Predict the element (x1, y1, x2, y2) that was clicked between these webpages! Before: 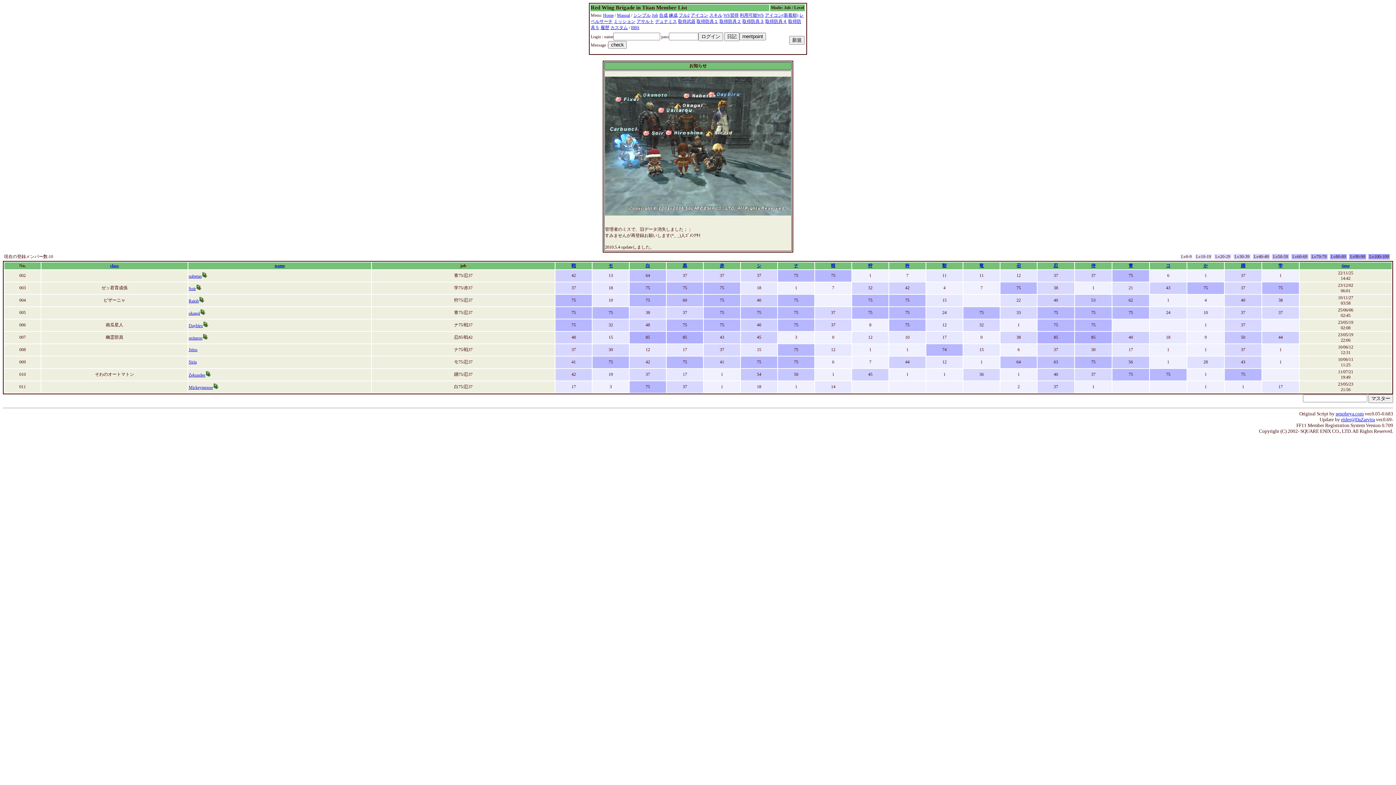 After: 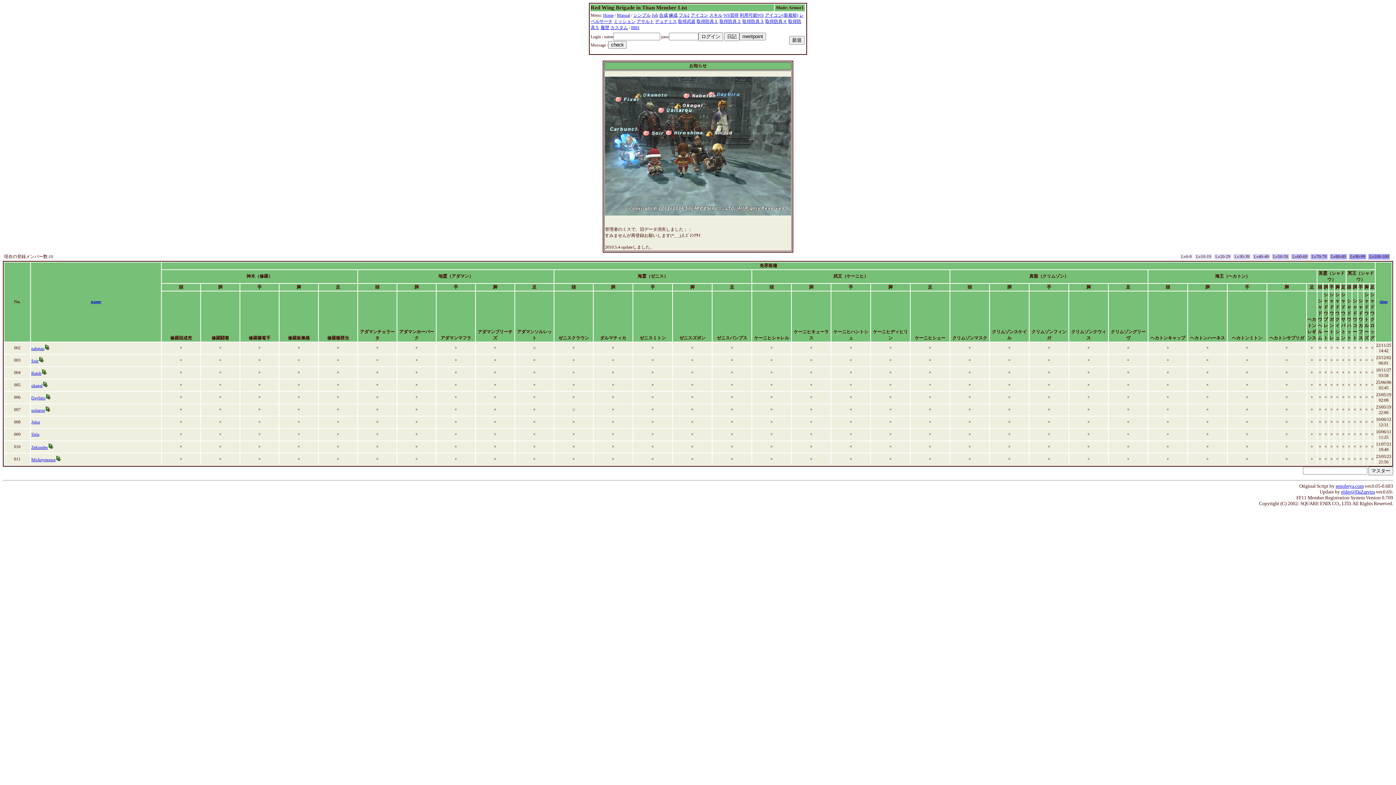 Action: label: 取得防具２ bbox: (719, 18, 741, 24)